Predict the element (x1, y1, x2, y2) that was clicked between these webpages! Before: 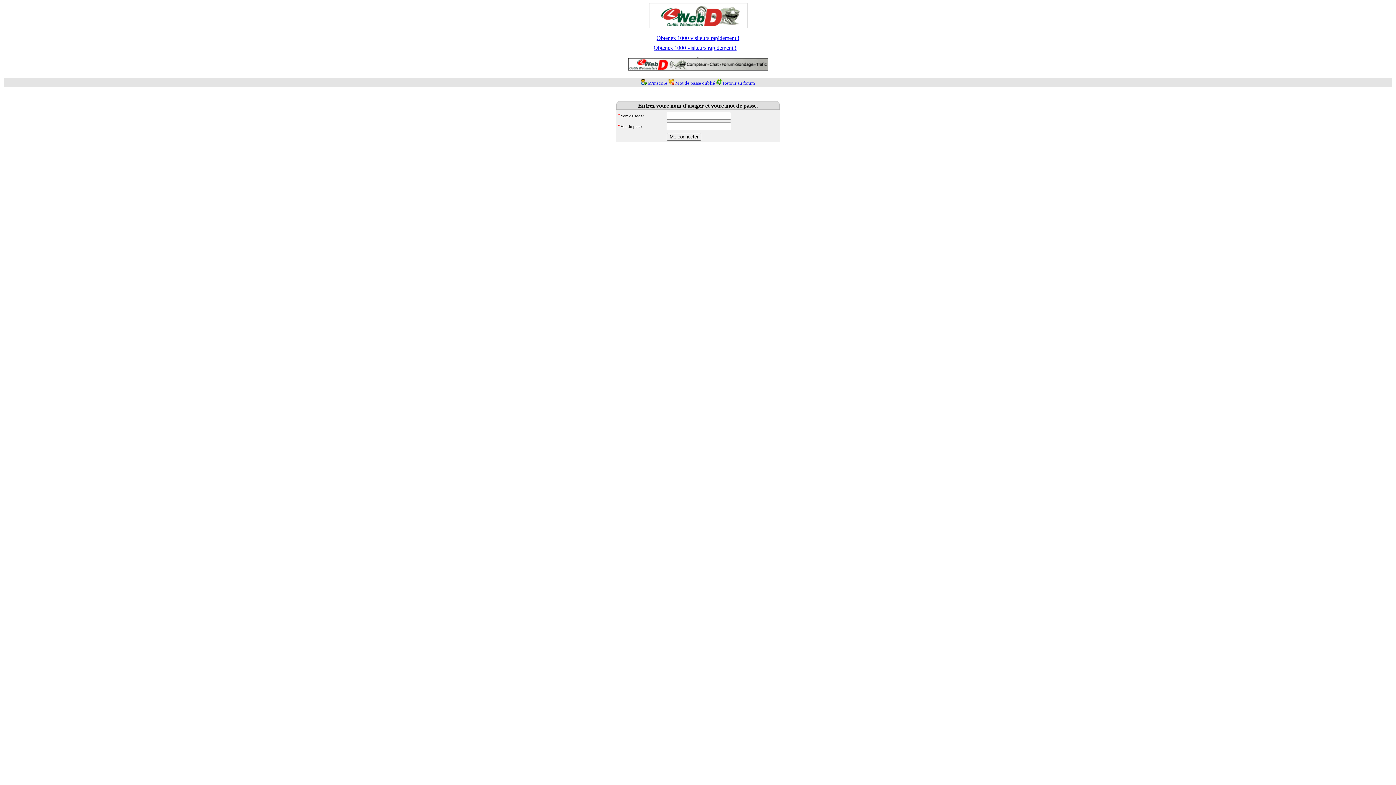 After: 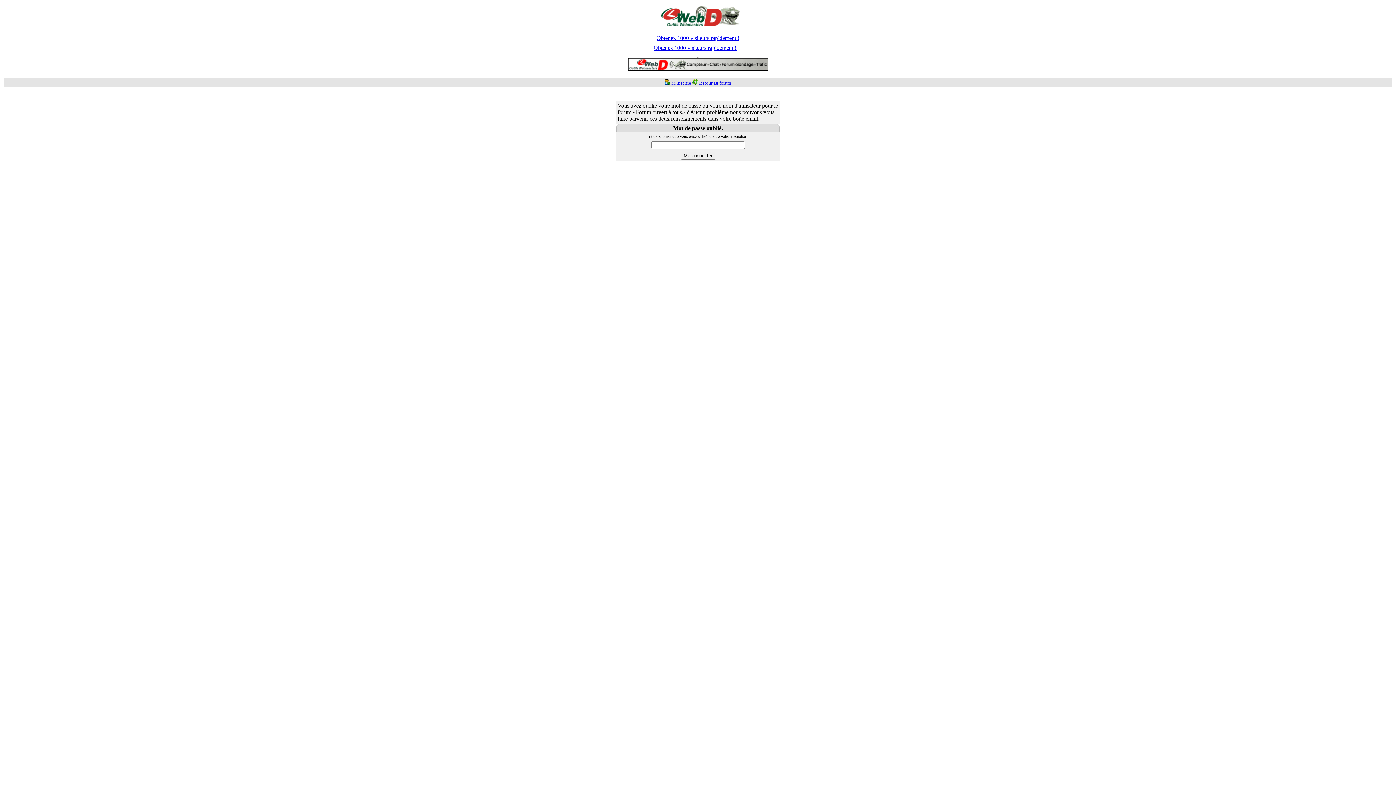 Action: bbox: (675, 80, 715, 85) label: Mot de passe oublié